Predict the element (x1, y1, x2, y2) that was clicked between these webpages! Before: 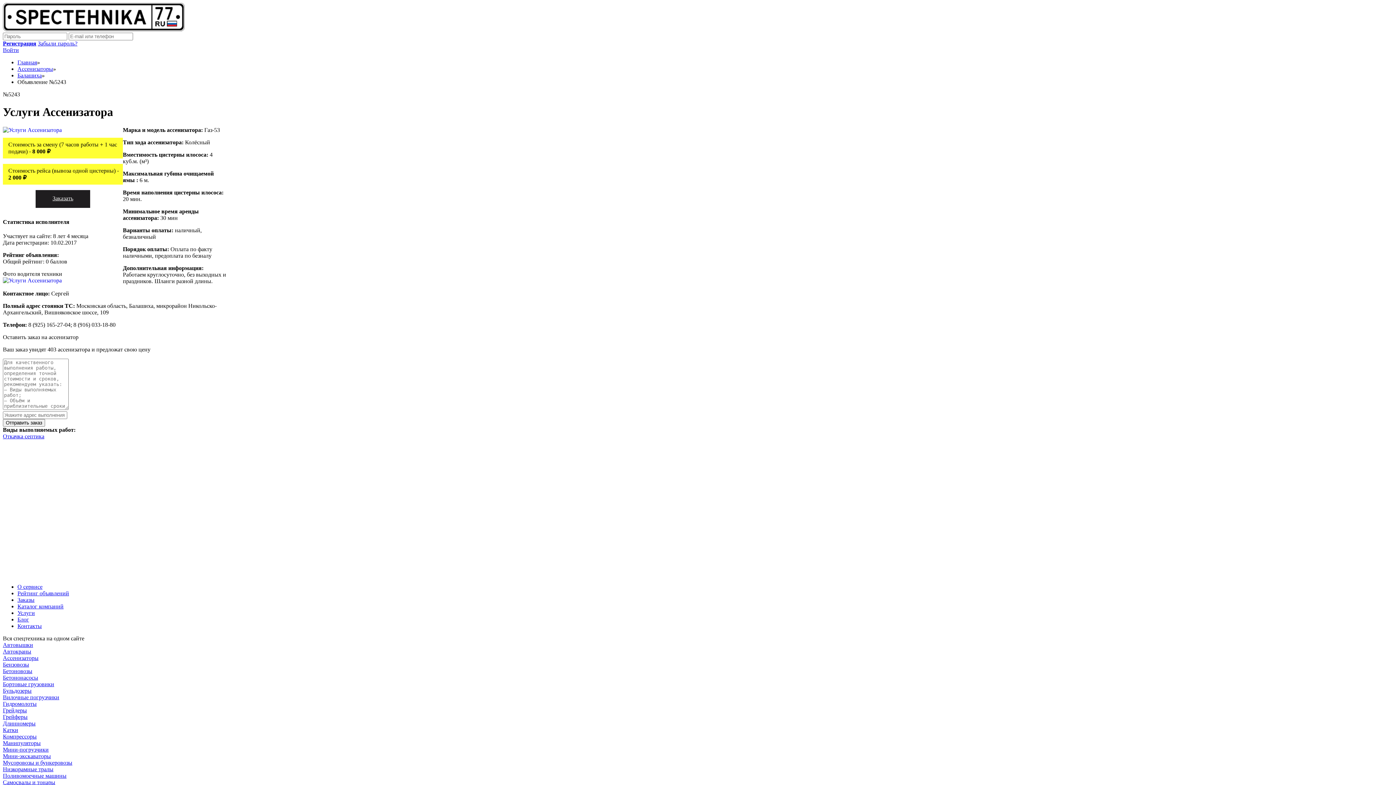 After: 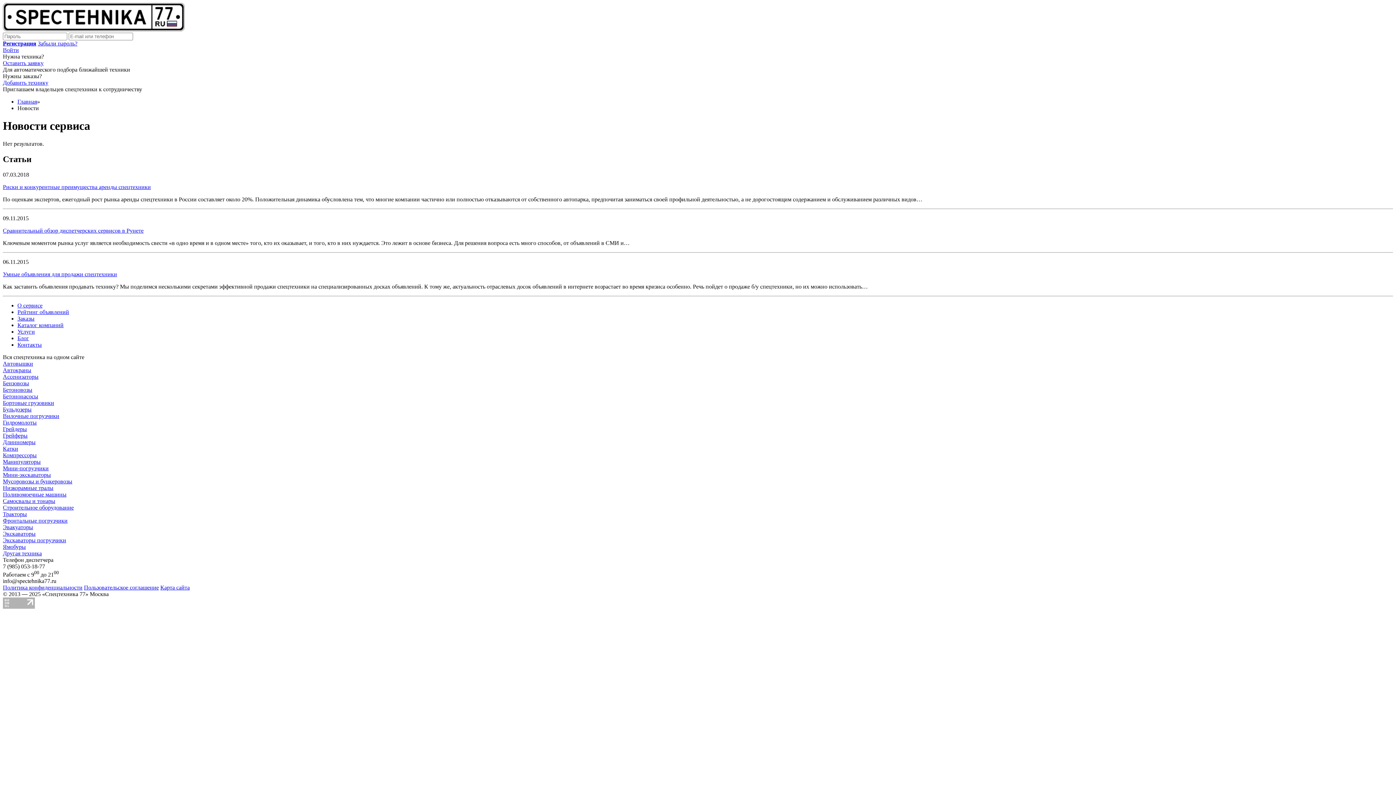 Action: bbox: (17, 616, 29, 622) label: Блог